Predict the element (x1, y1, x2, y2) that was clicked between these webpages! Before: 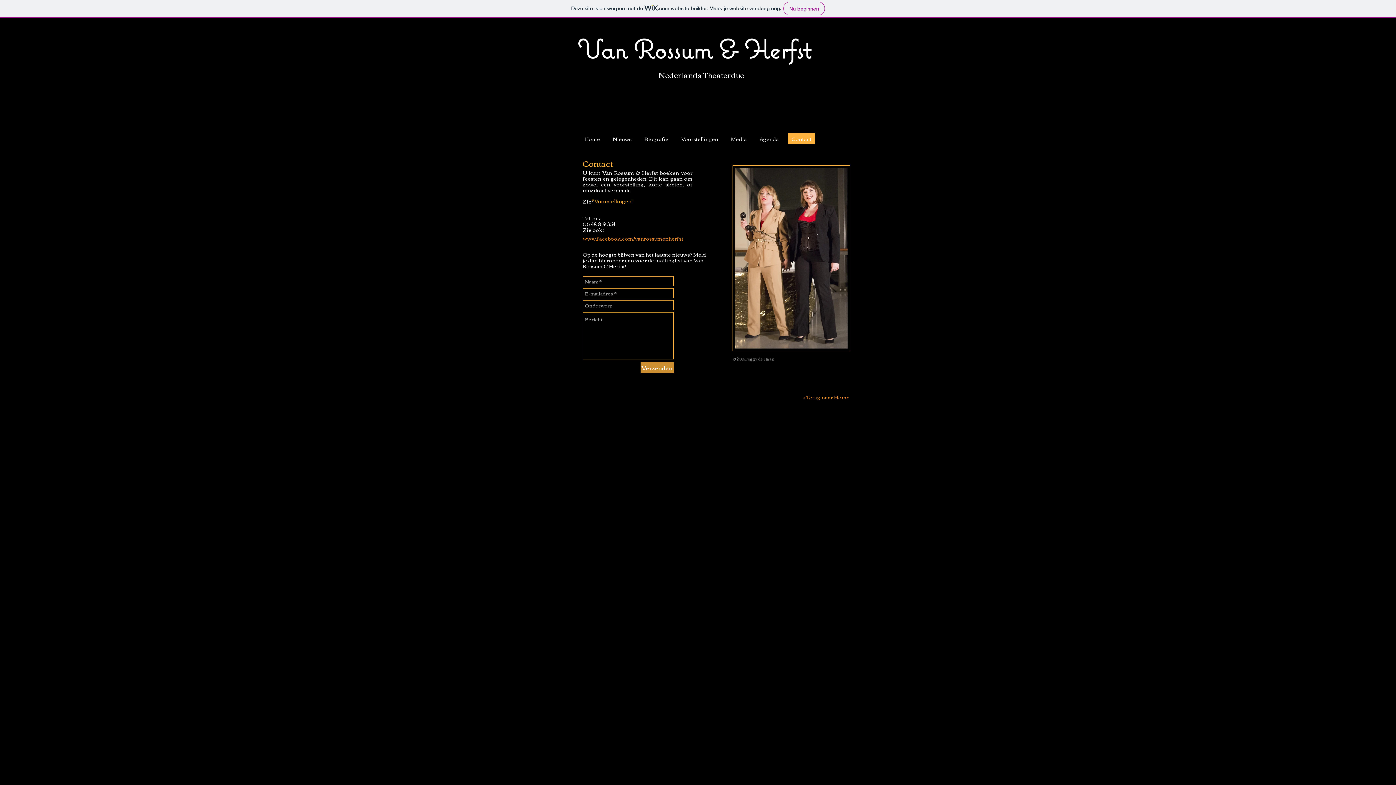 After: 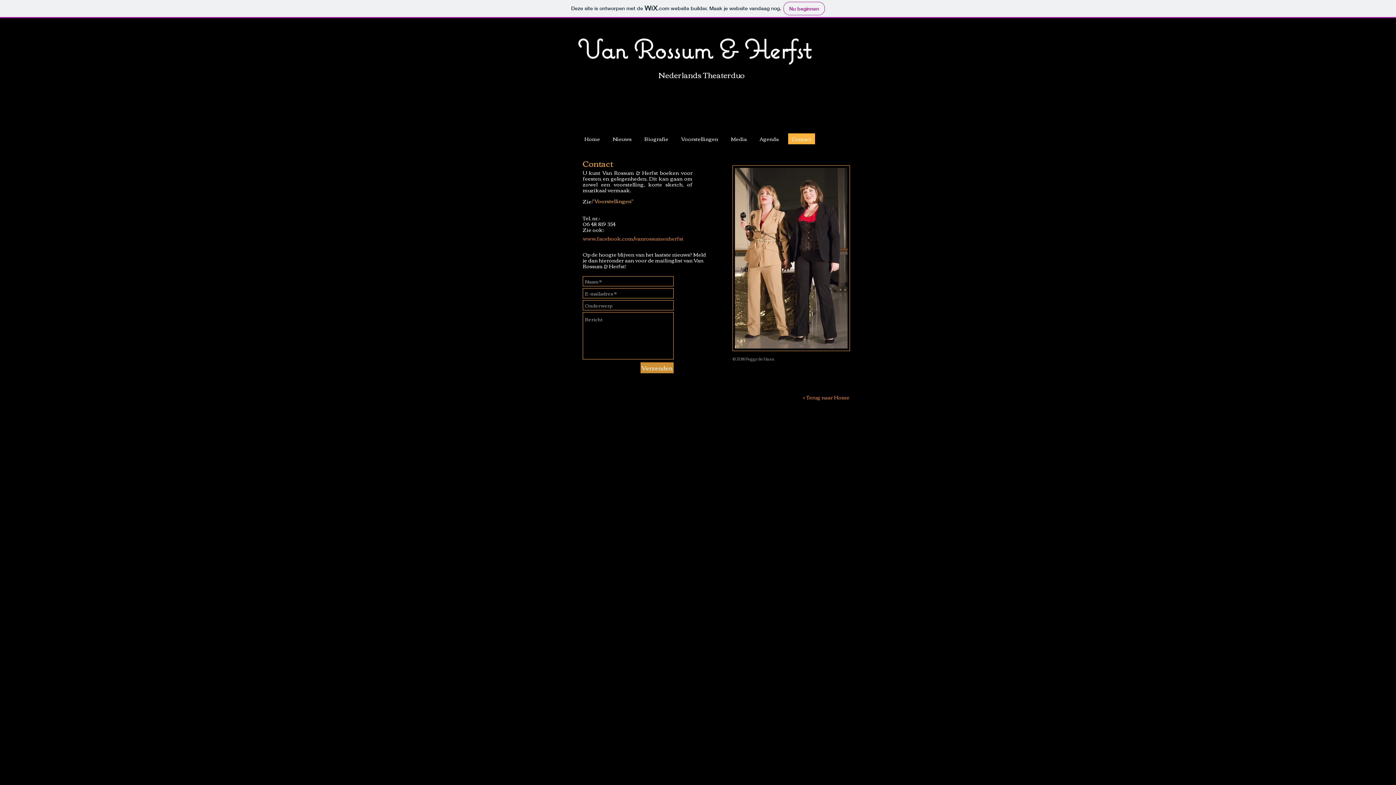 Action: label: Contact bbox: (788, 133, 815, 144)